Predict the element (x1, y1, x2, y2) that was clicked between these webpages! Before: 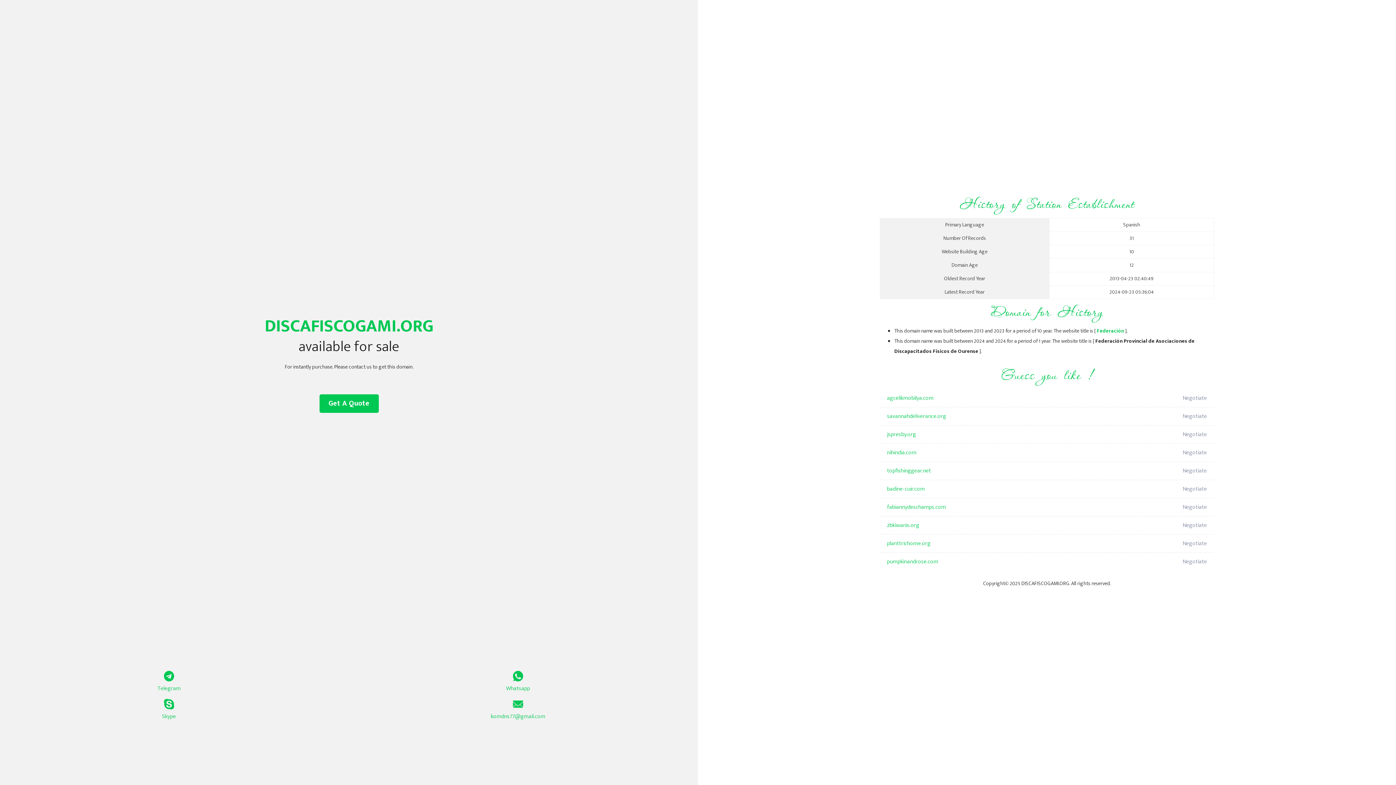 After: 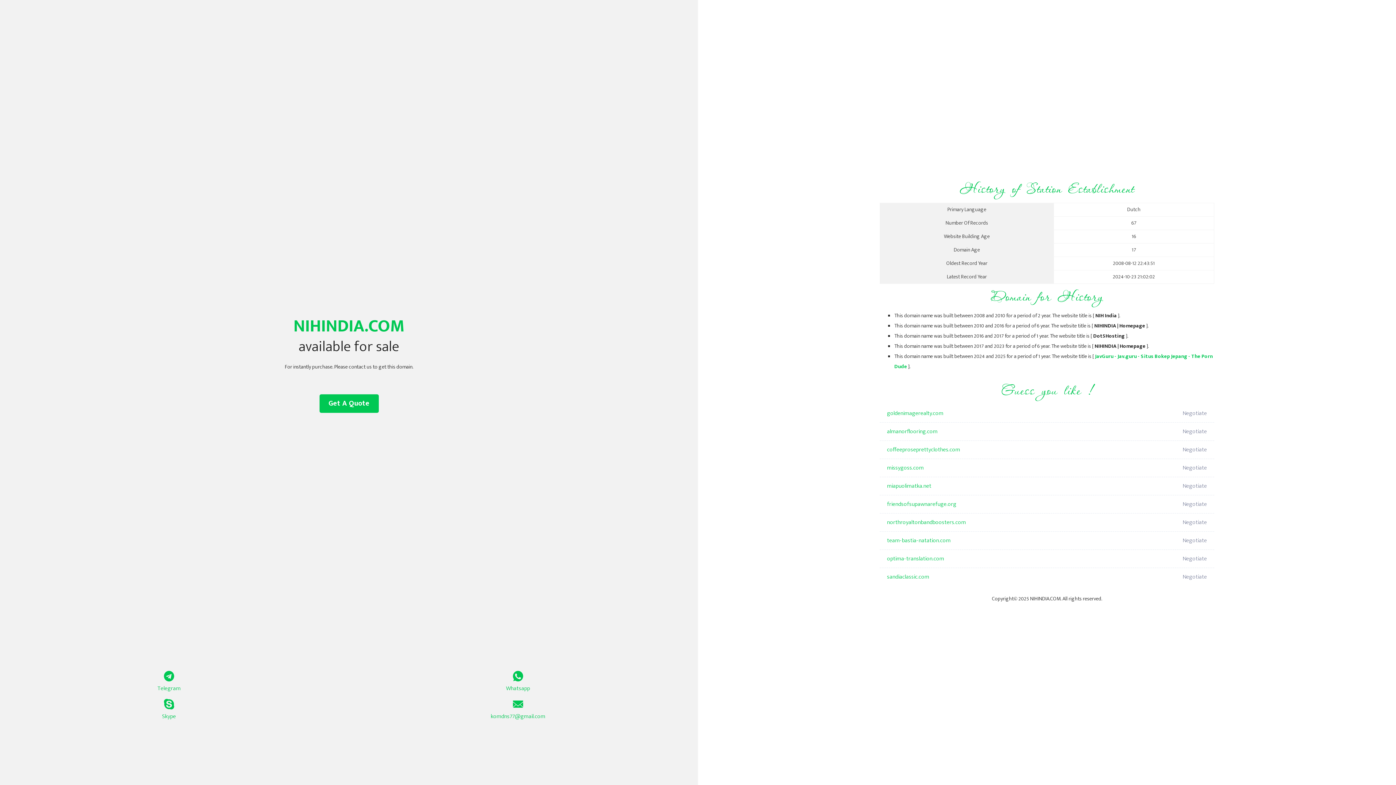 Action: label: nihindia.com bbox: (887, 444, 1098, 462)